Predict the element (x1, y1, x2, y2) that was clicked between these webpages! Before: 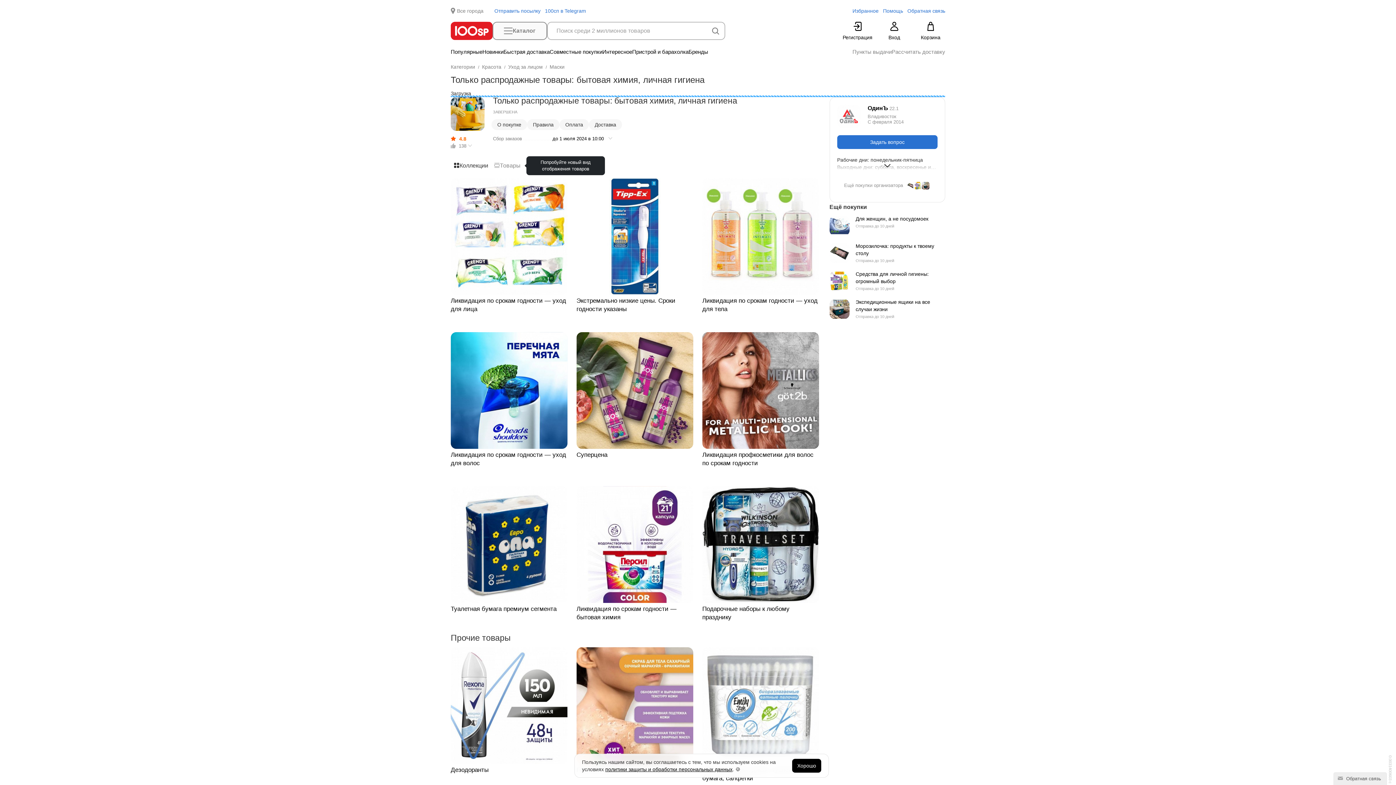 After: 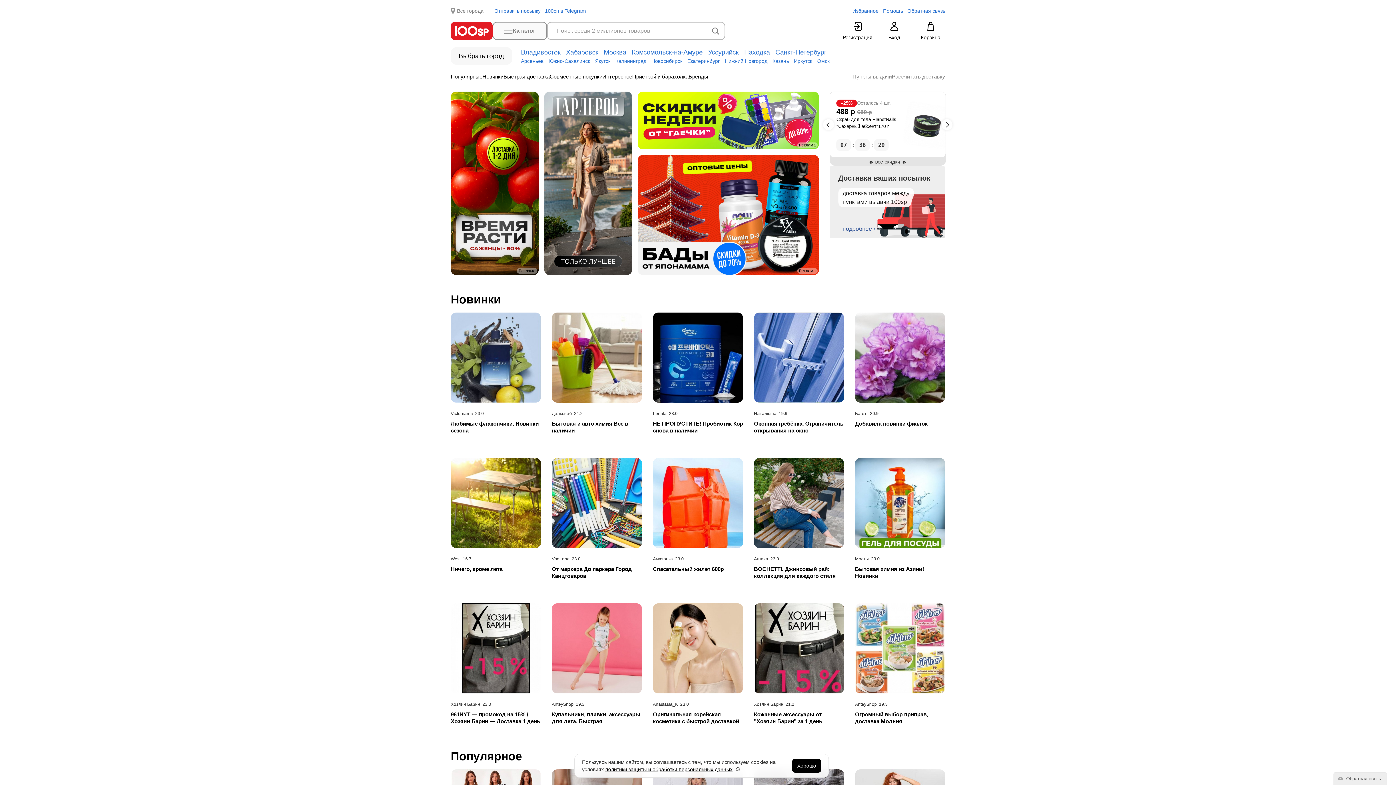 Action: bbox: (450, 21, 492, 40)